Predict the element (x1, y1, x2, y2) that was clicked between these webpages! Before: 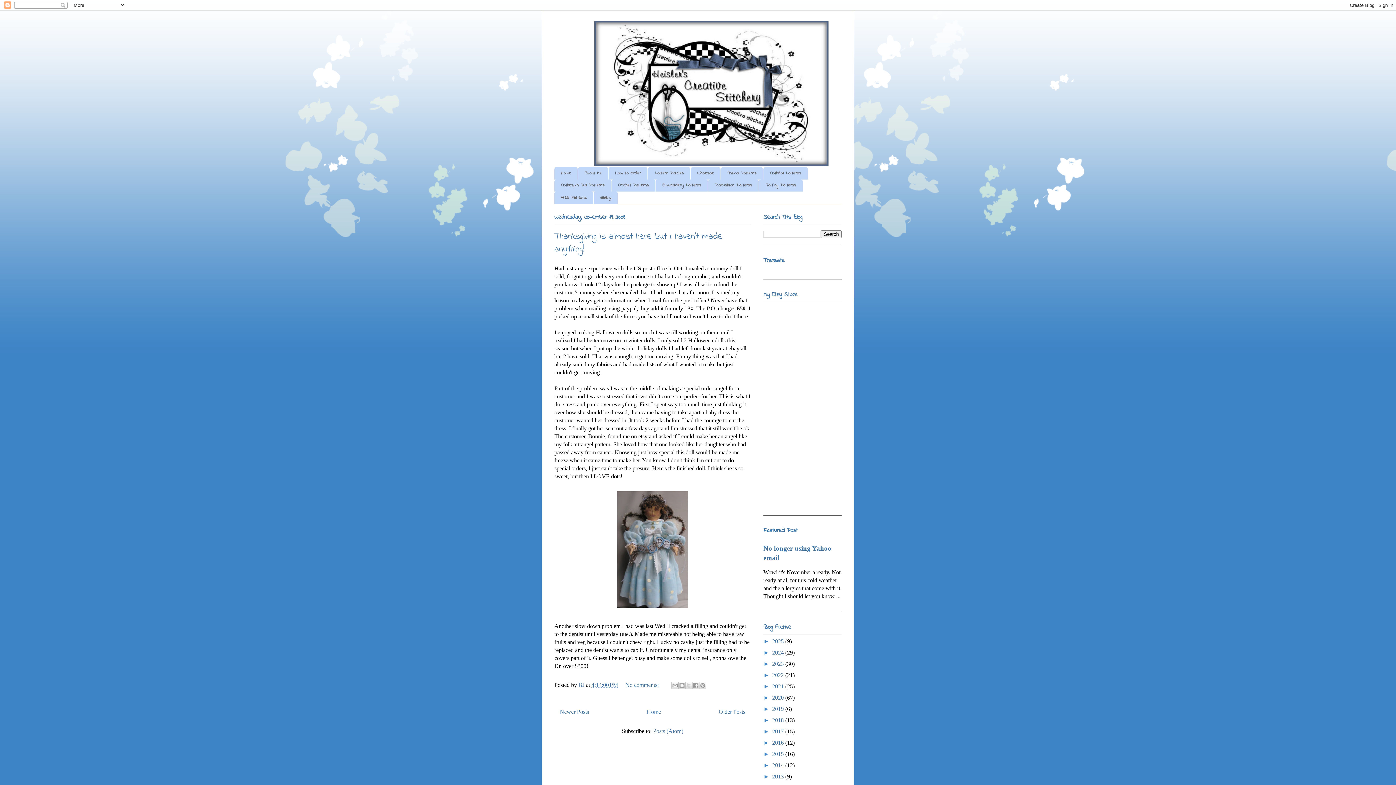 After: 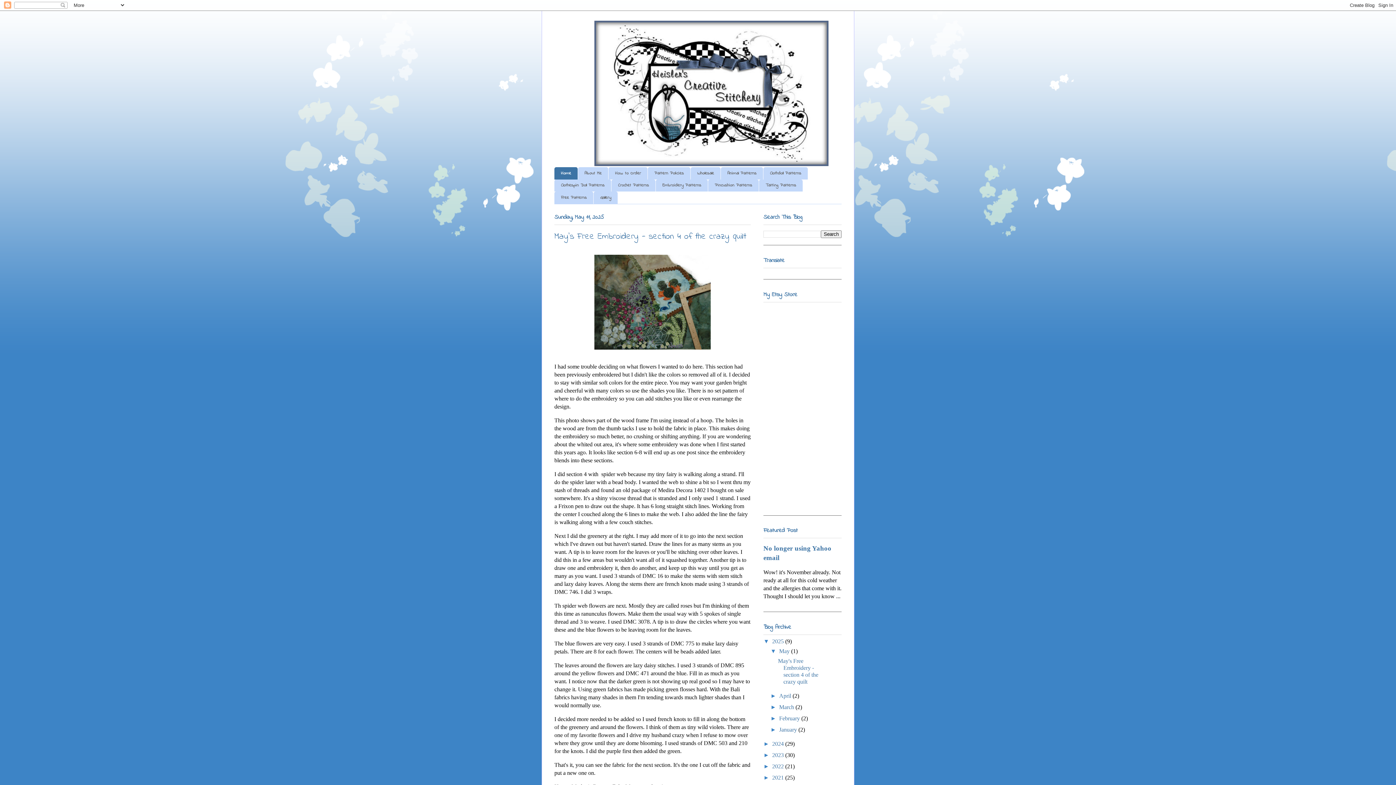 Action: label: Home bbox: (554, 167, 577, 179)